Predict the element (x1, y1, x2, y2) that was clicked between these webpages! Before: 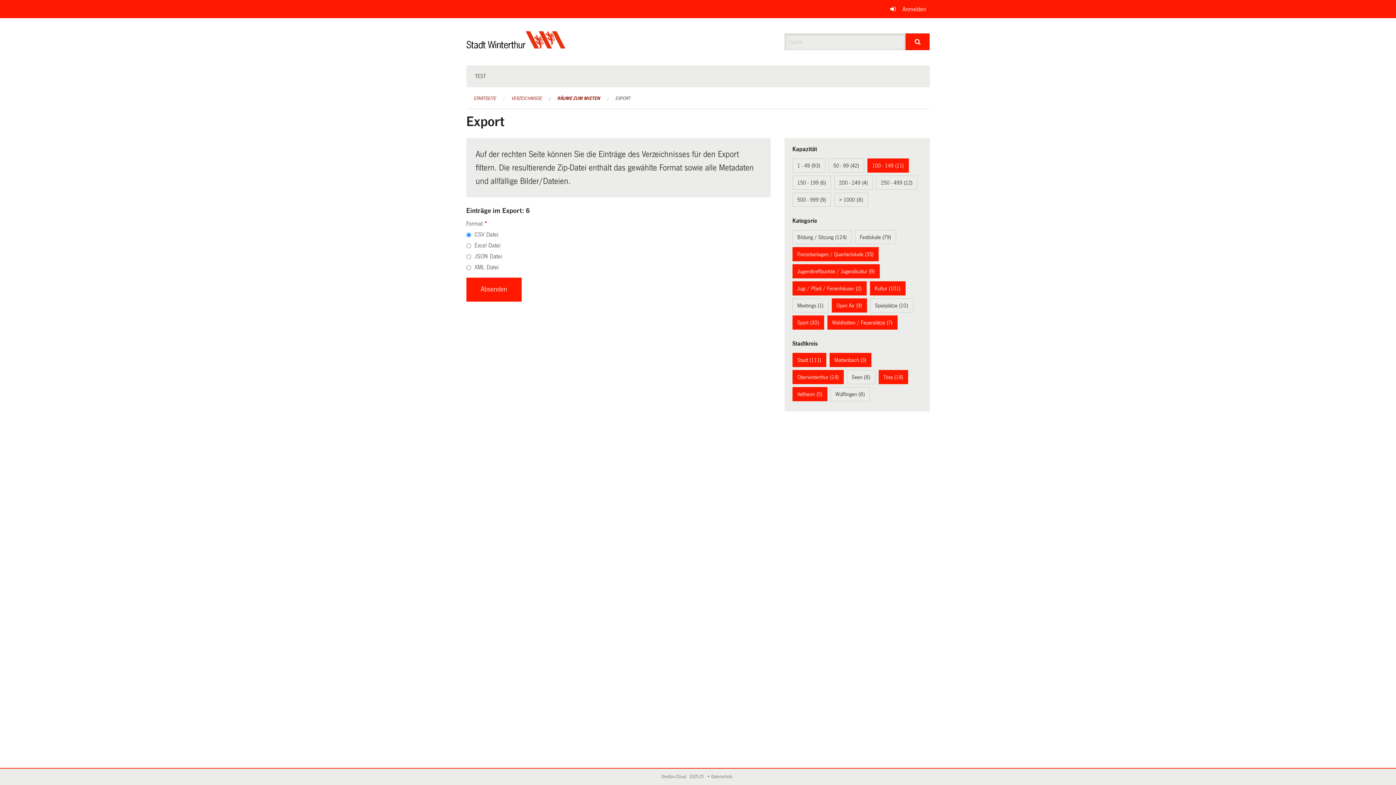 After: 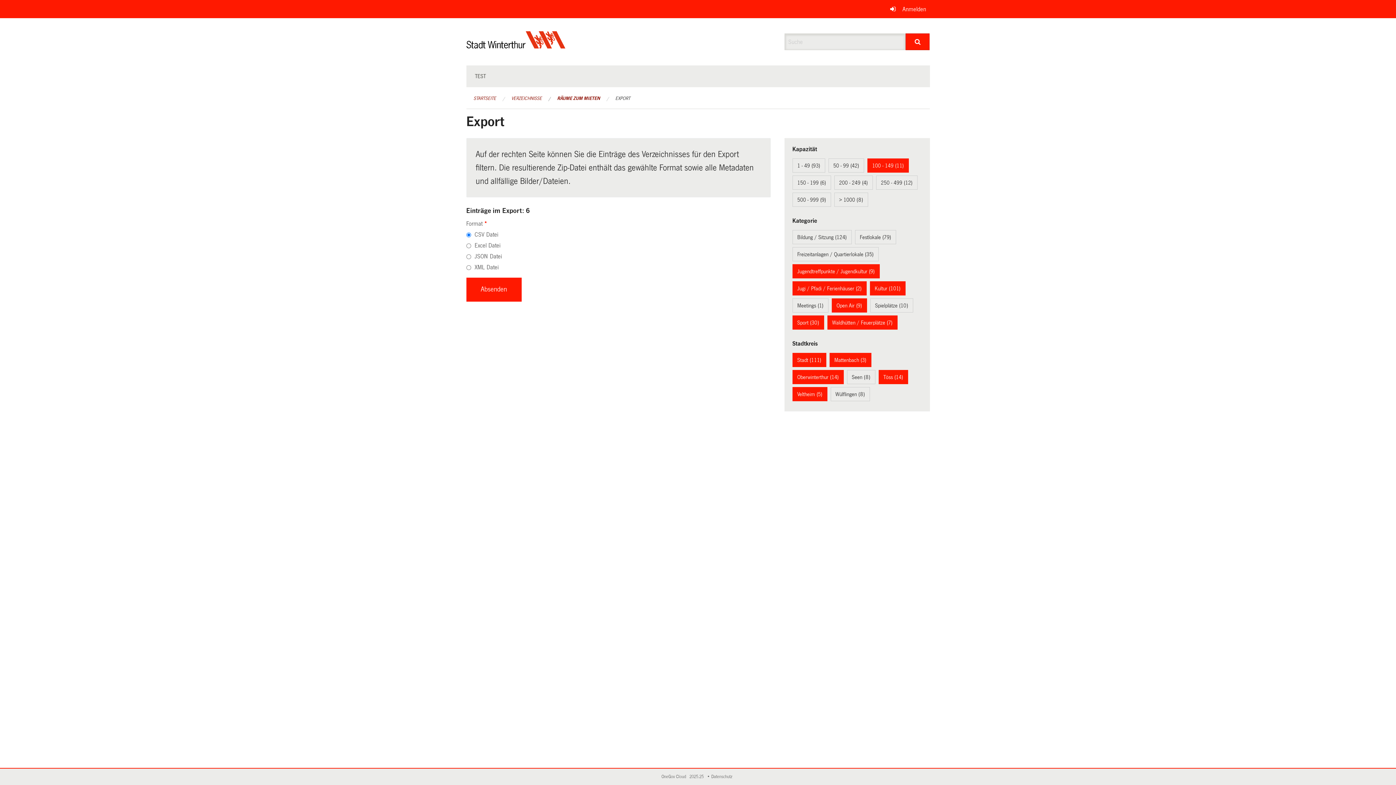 Action: label: Freizeitanlagen / Quartierlokale (35) bbox: (797, 251, 873, 257)